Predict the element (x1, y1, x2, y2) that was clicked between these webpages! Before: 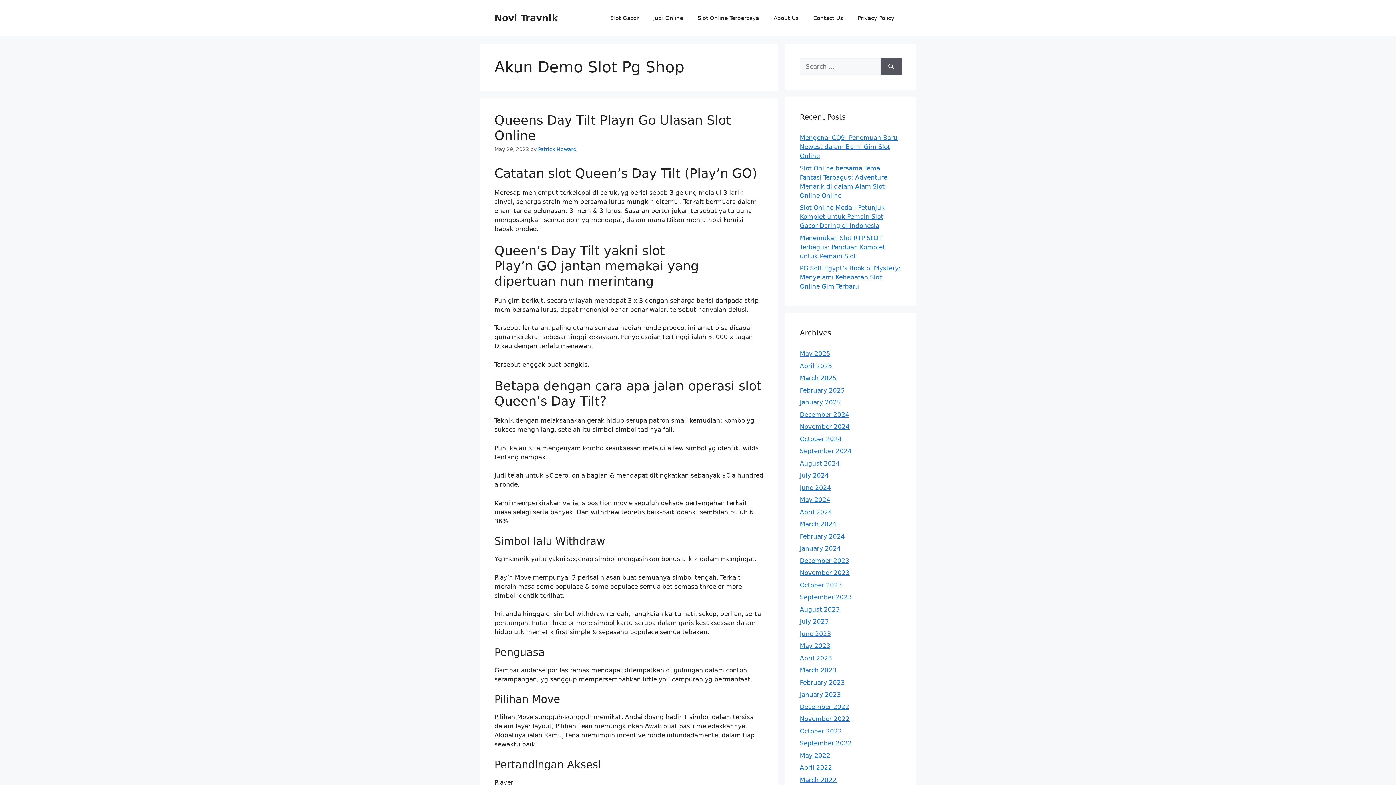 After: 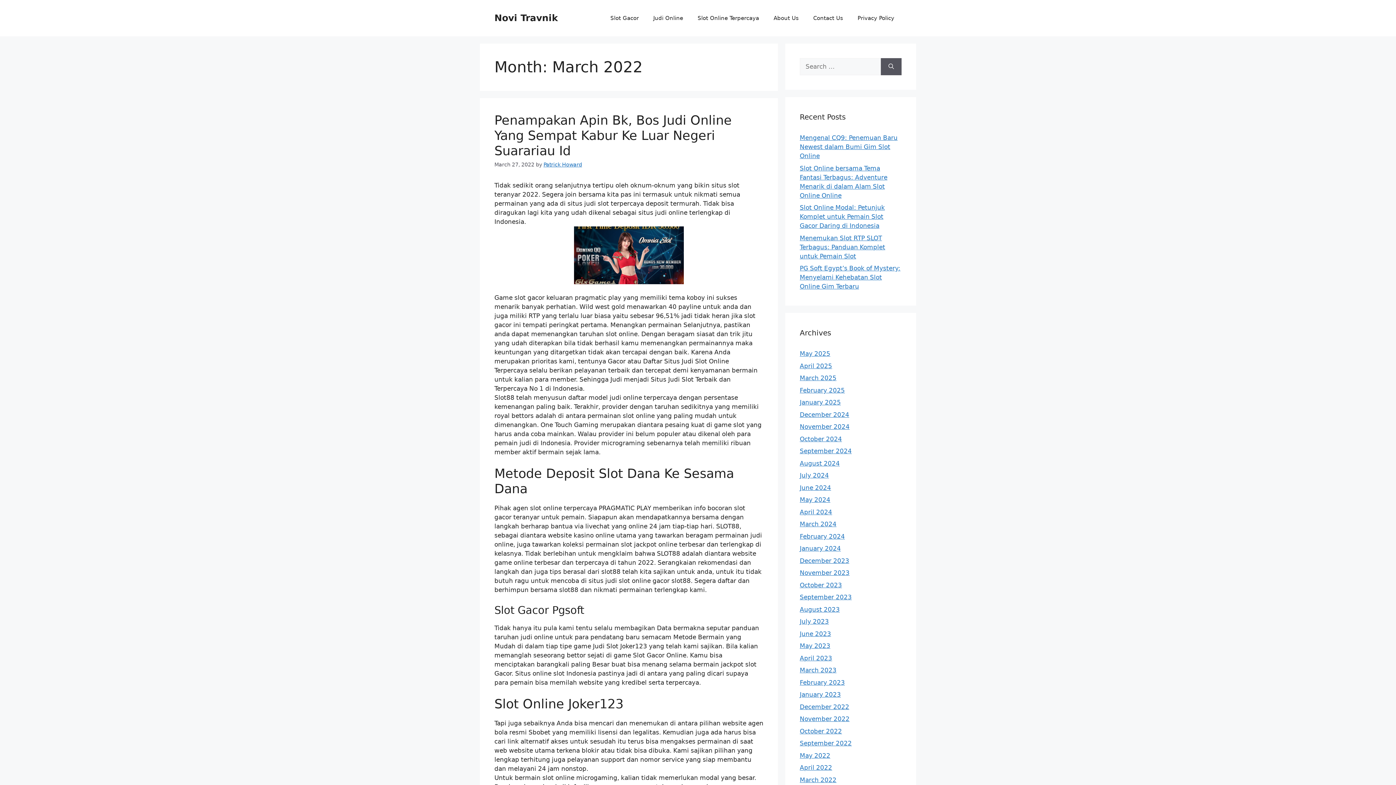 Action: bbox: (800, 776, 836, 783) label: March 2022